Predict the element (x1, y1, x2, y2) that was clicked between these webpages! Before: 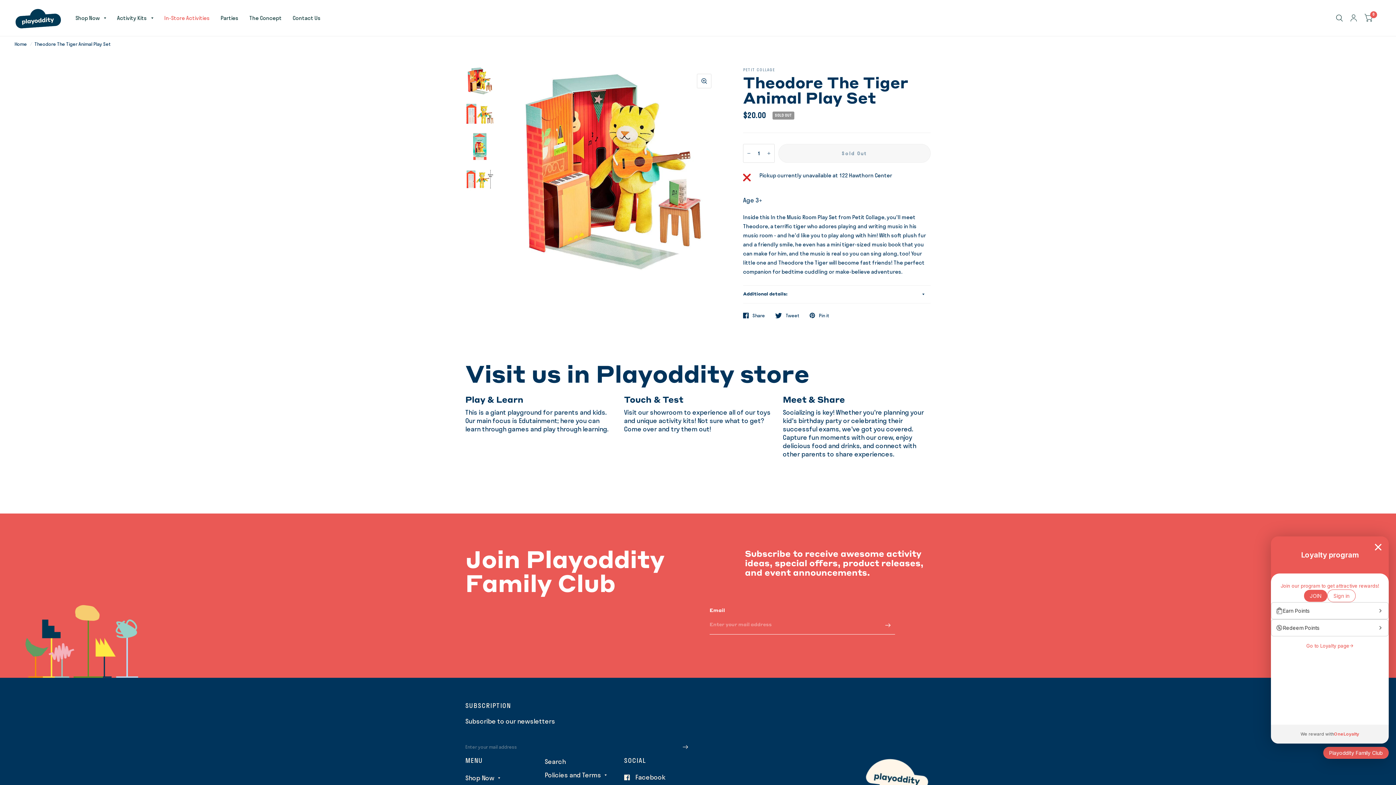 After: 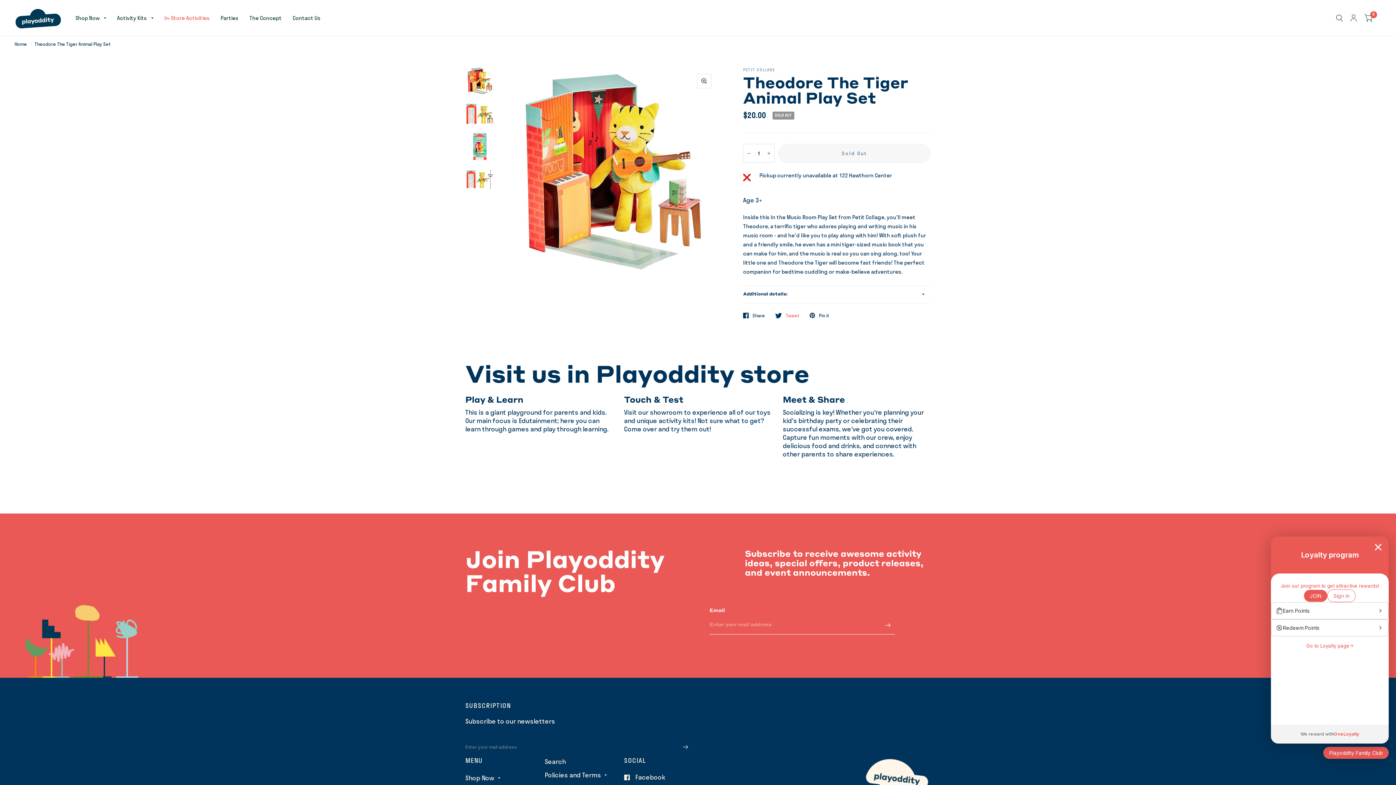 Action: bbox: (775, 312, 799, 318) label: Tweet